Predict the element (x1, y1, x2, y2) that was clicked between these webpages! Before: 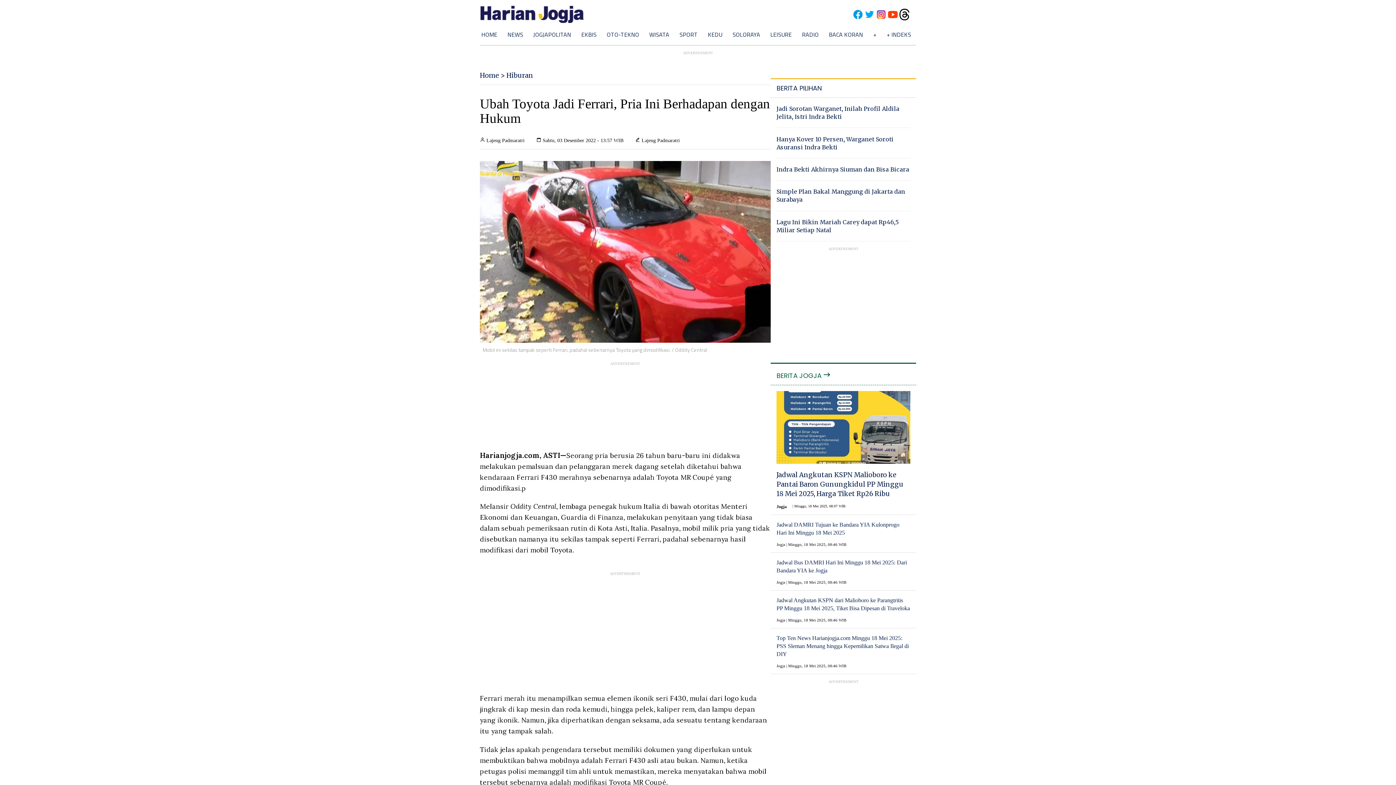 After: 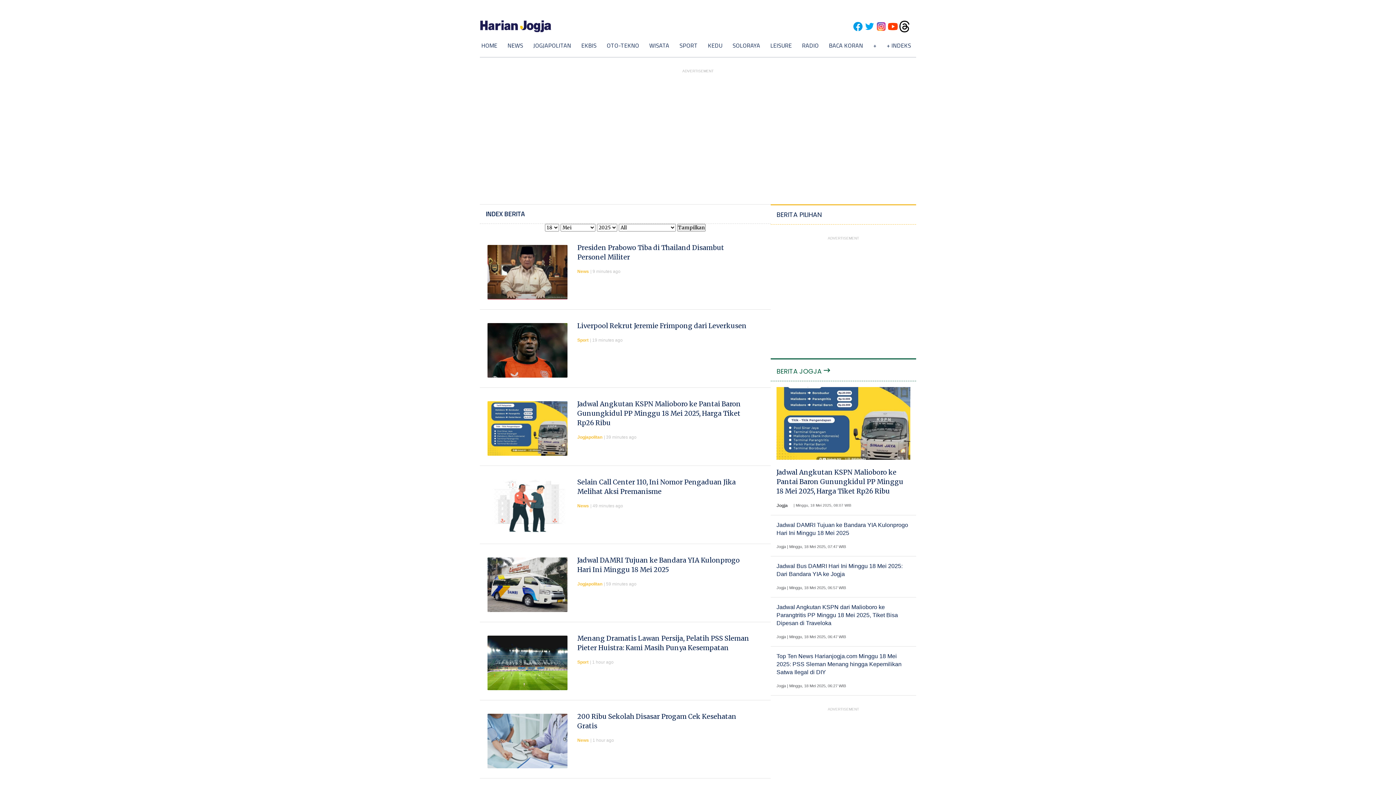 Action: label: + INDEKS bbox: (886, 30, 911, 38)